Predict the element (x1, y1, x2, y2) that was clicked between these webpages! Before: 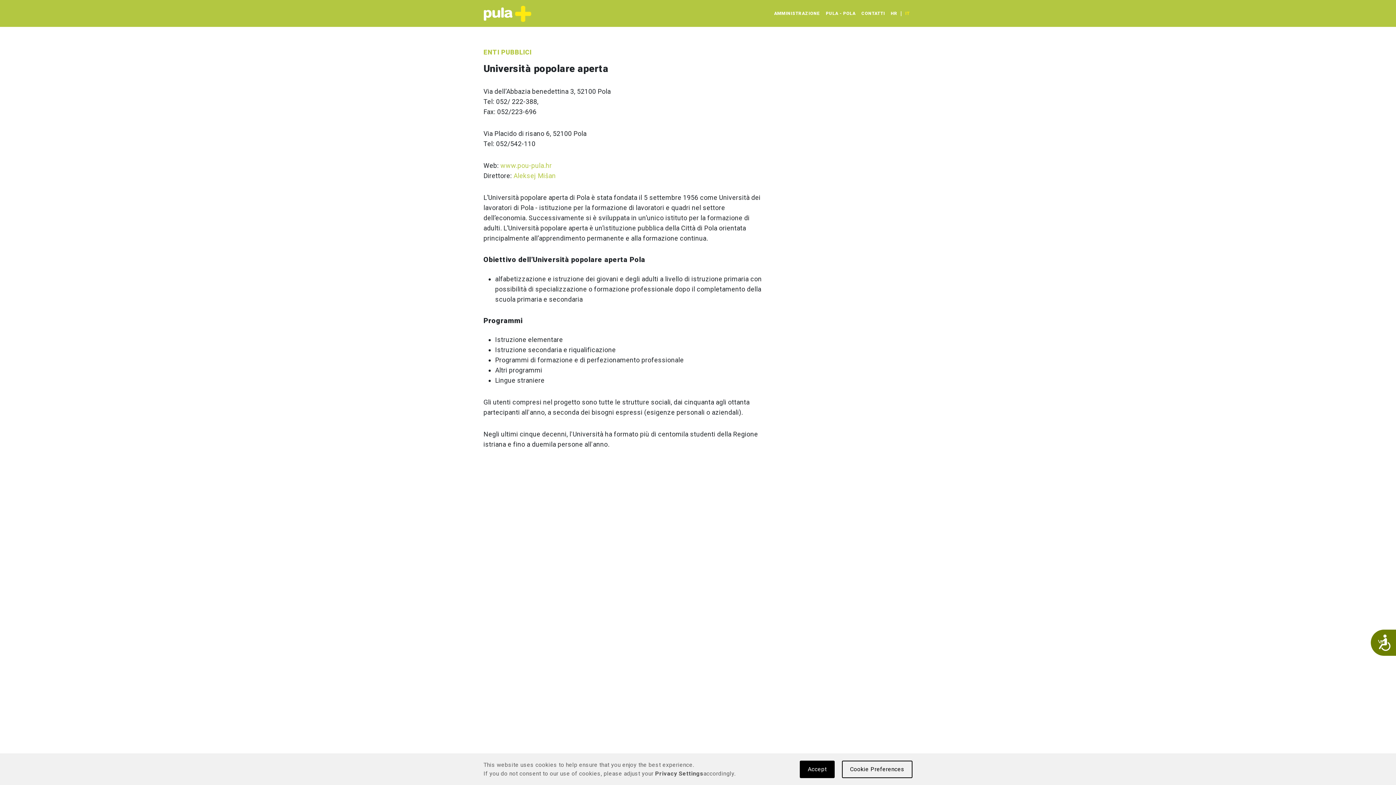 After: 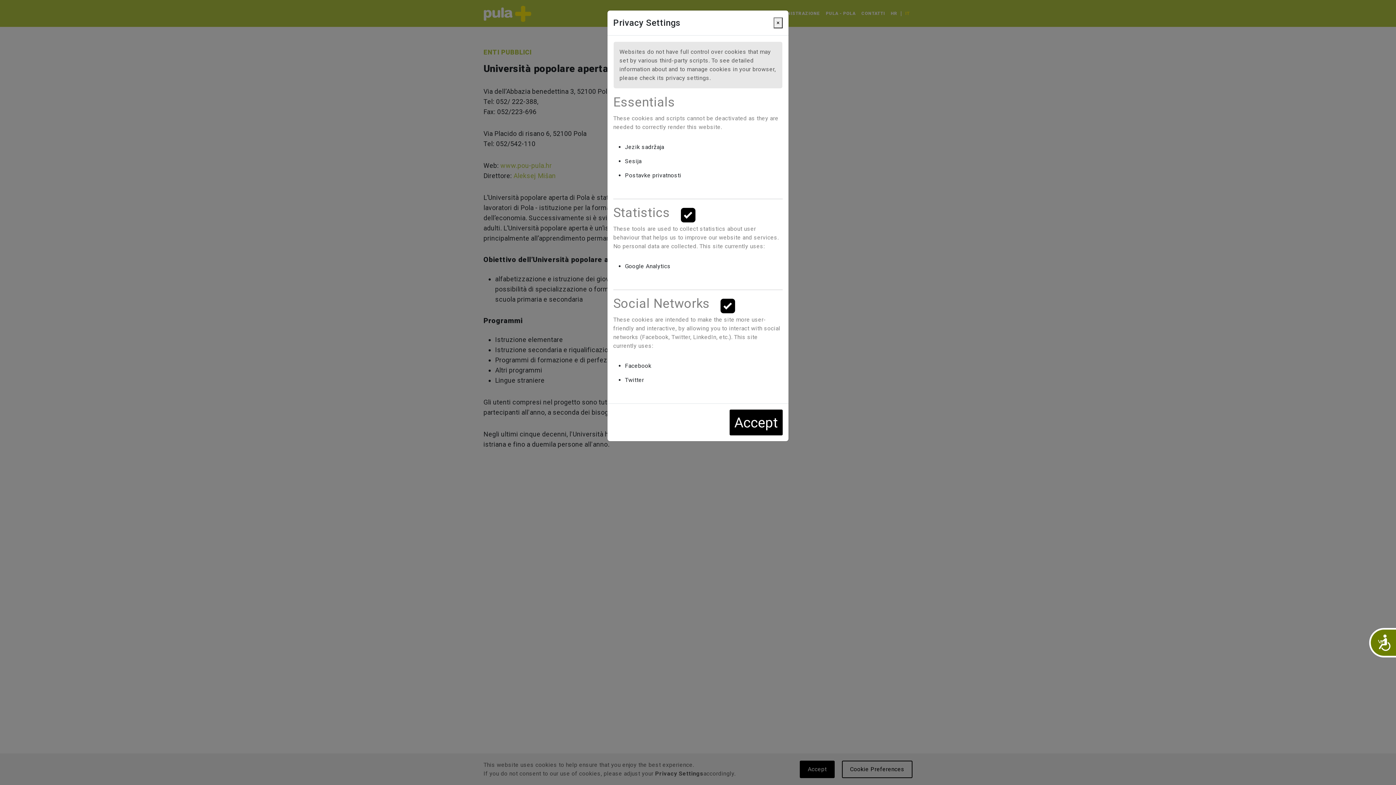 Action: label: Privacy Settings bbox: (655, 770, 703, 777)